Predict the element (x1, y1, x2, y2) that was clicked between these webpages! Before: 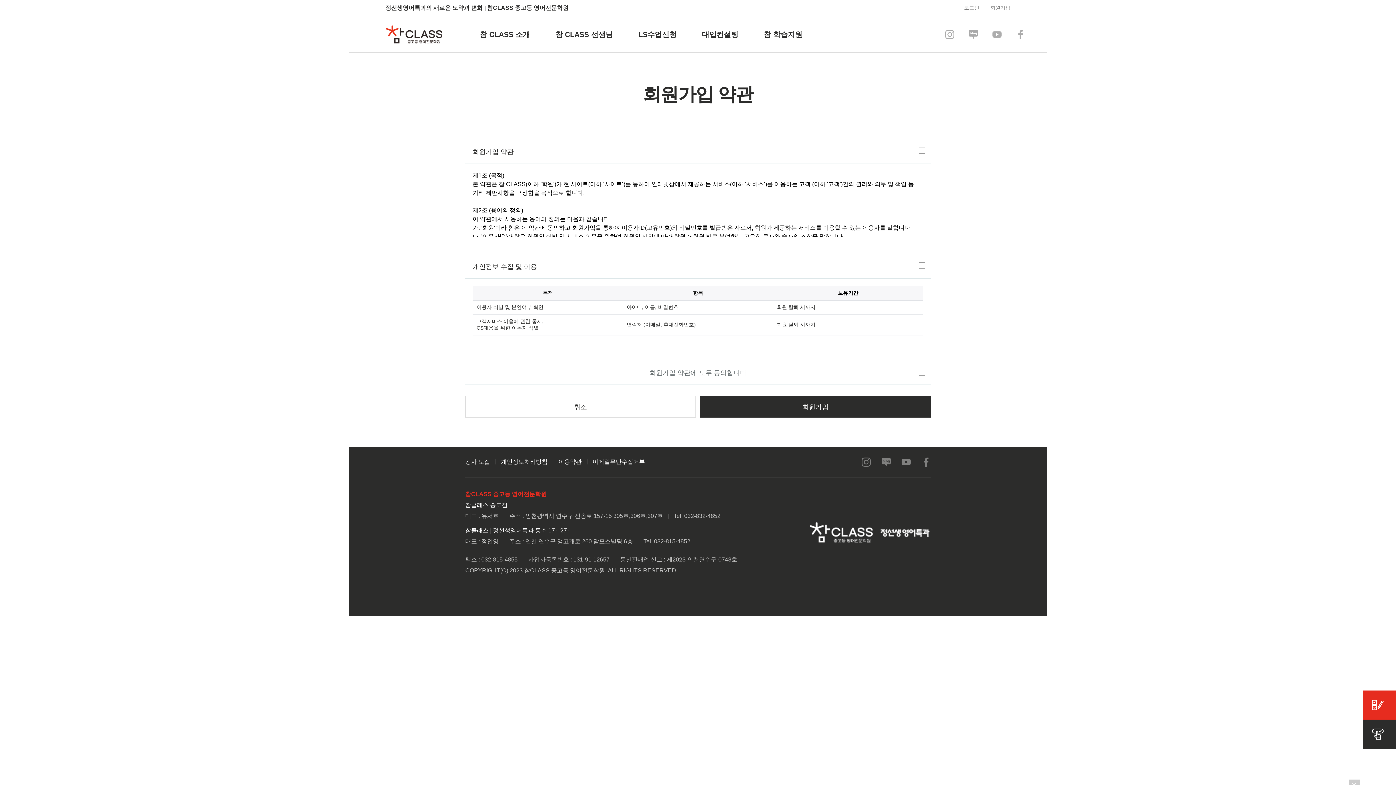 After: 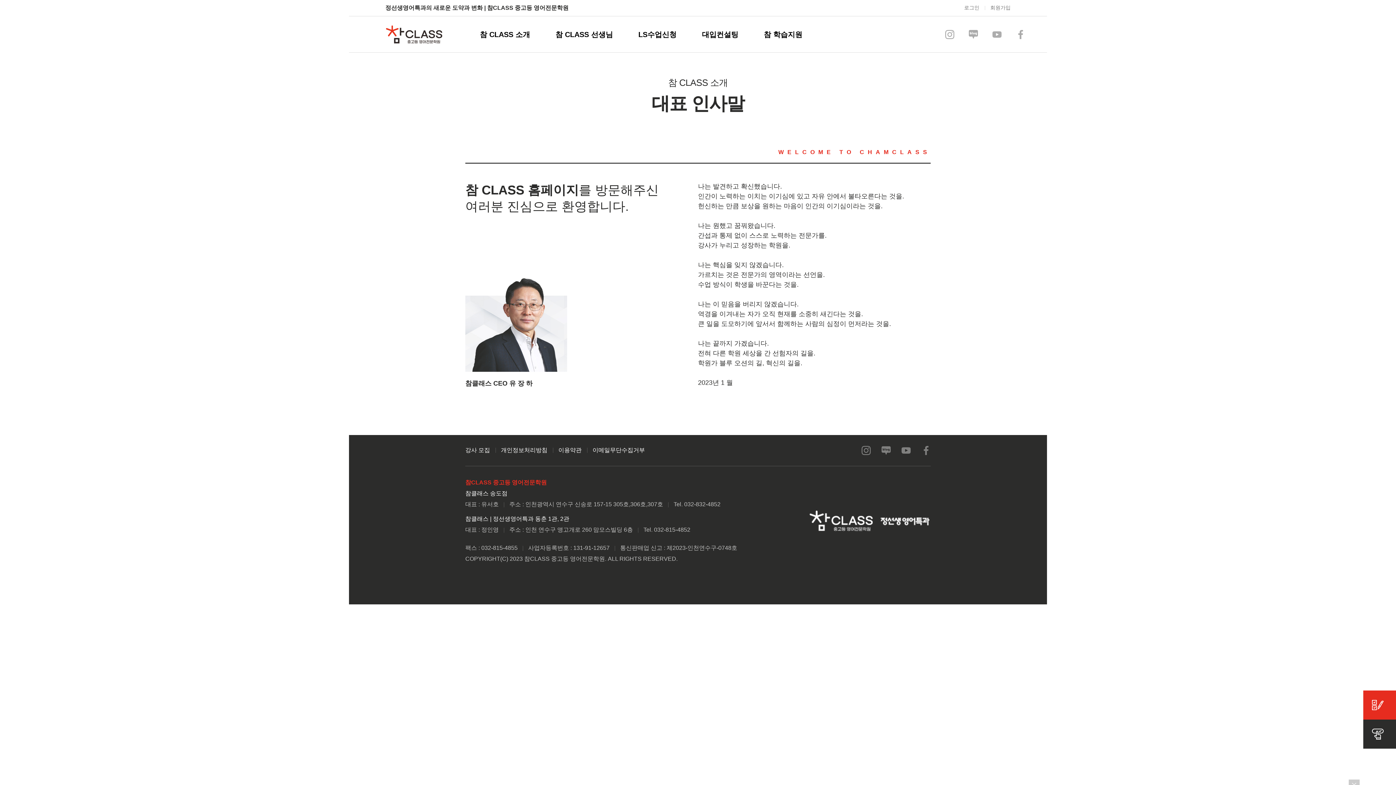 Action: bbox: (480, 16, 530, 52) label: 참 CLASS 소개